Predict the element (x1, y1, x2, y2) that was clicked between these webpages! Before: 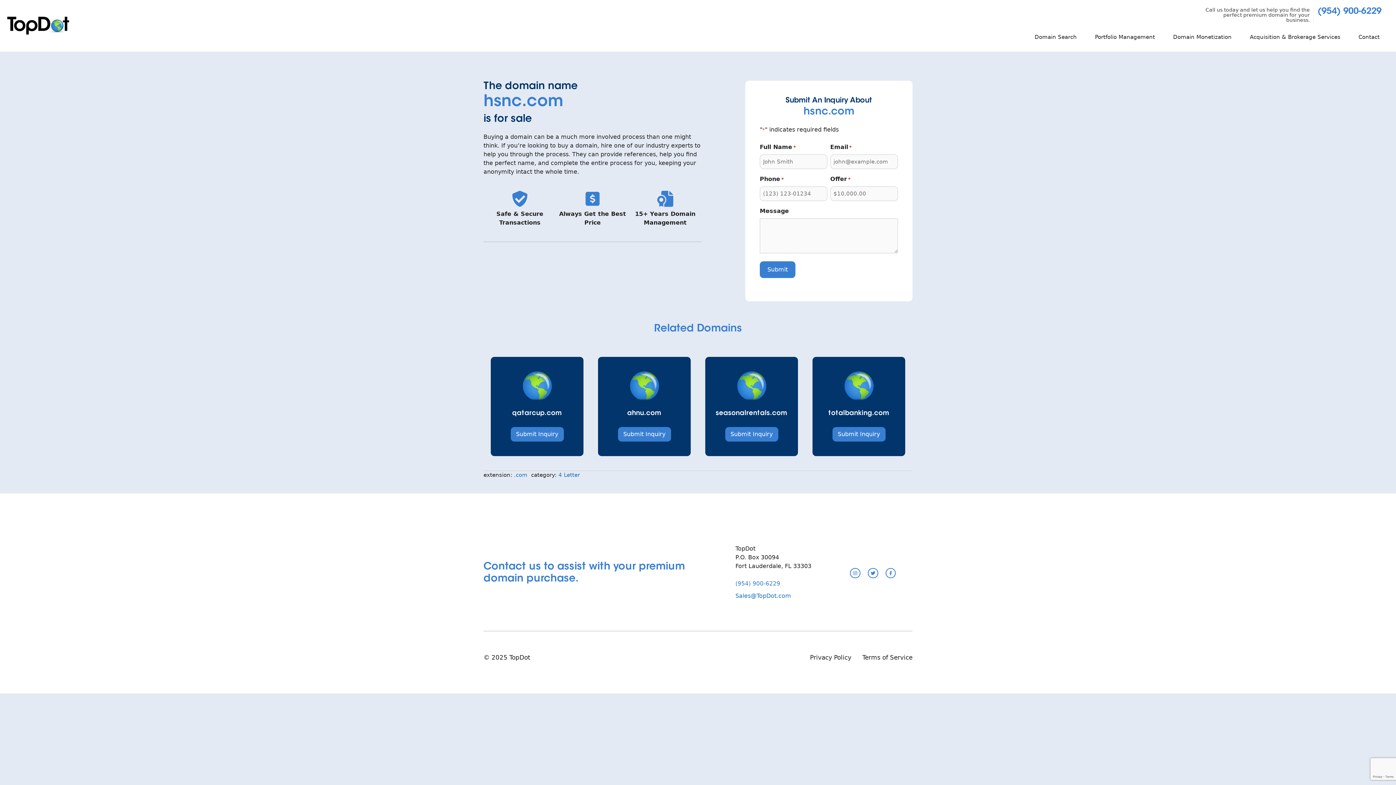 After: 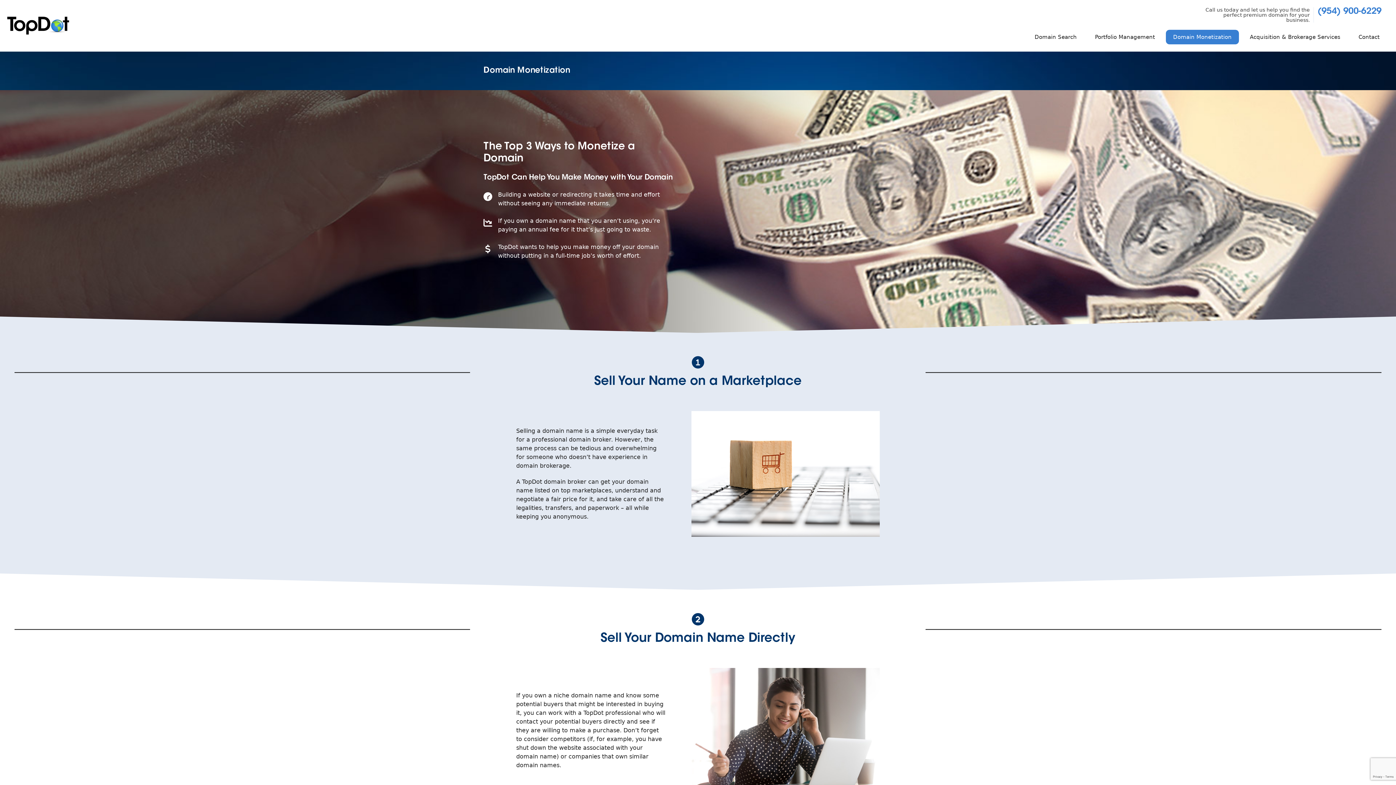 Action: bbox: (1166, 29, 1239, 44) label: Domain Monetization